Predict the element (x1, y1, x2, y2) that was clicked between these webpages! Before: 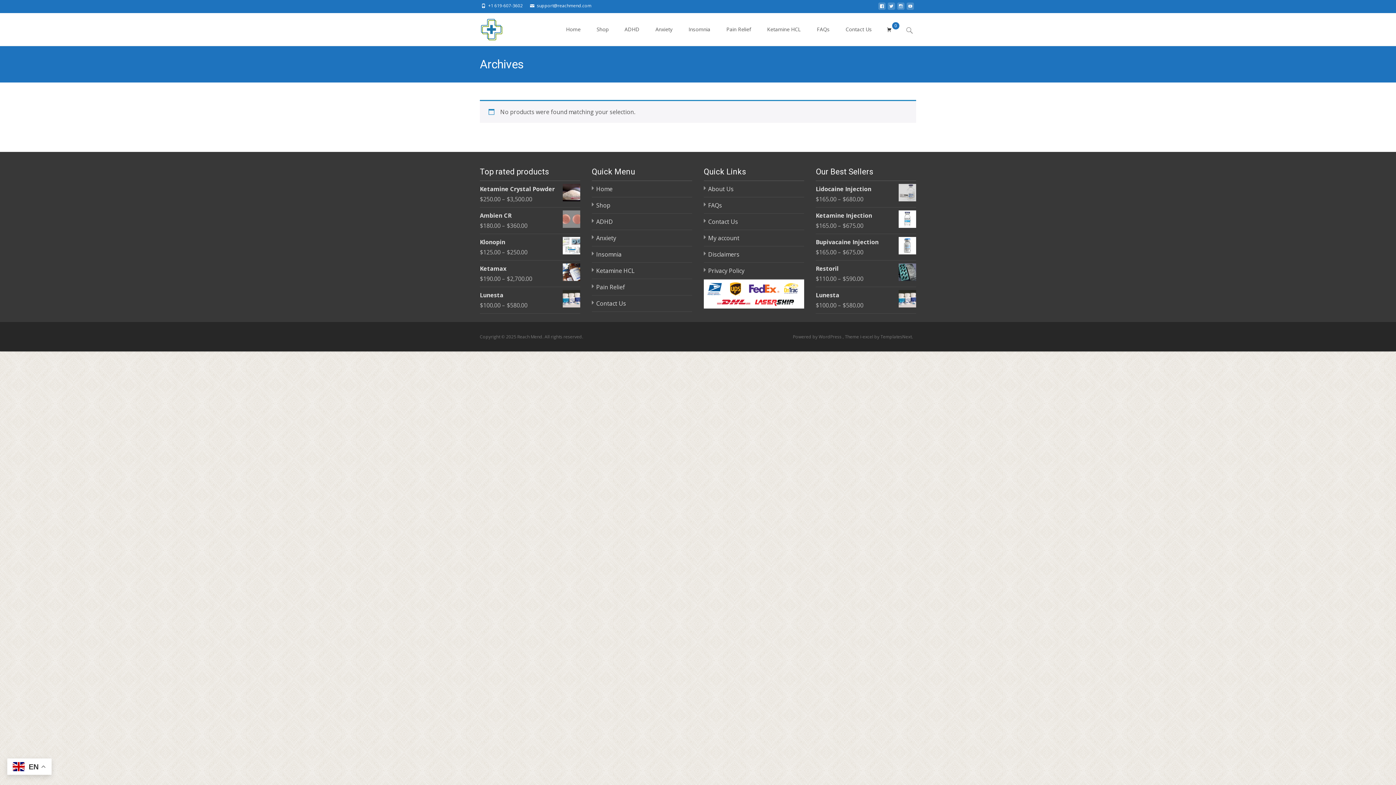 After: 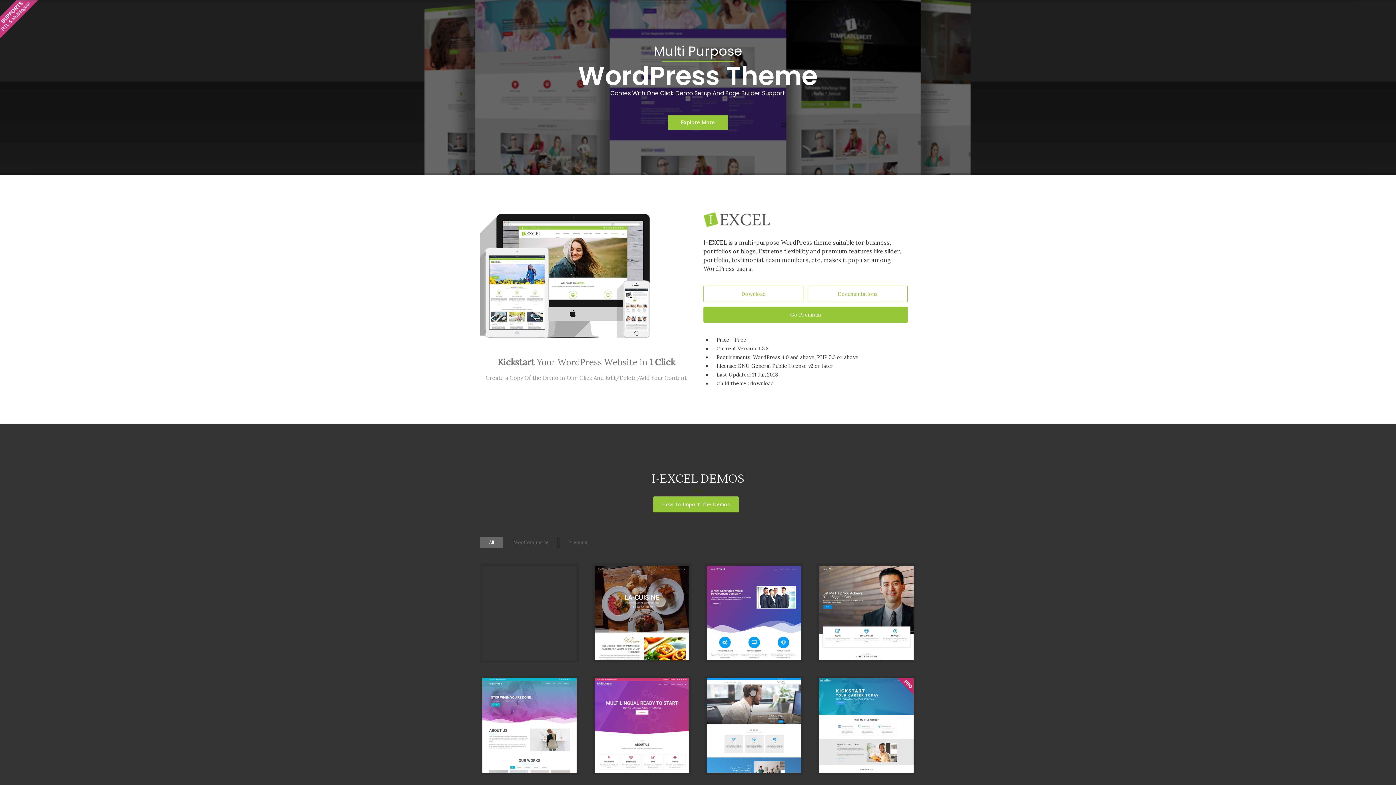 Action: bbox: (860, 333, 874, 339) label: i-excel 